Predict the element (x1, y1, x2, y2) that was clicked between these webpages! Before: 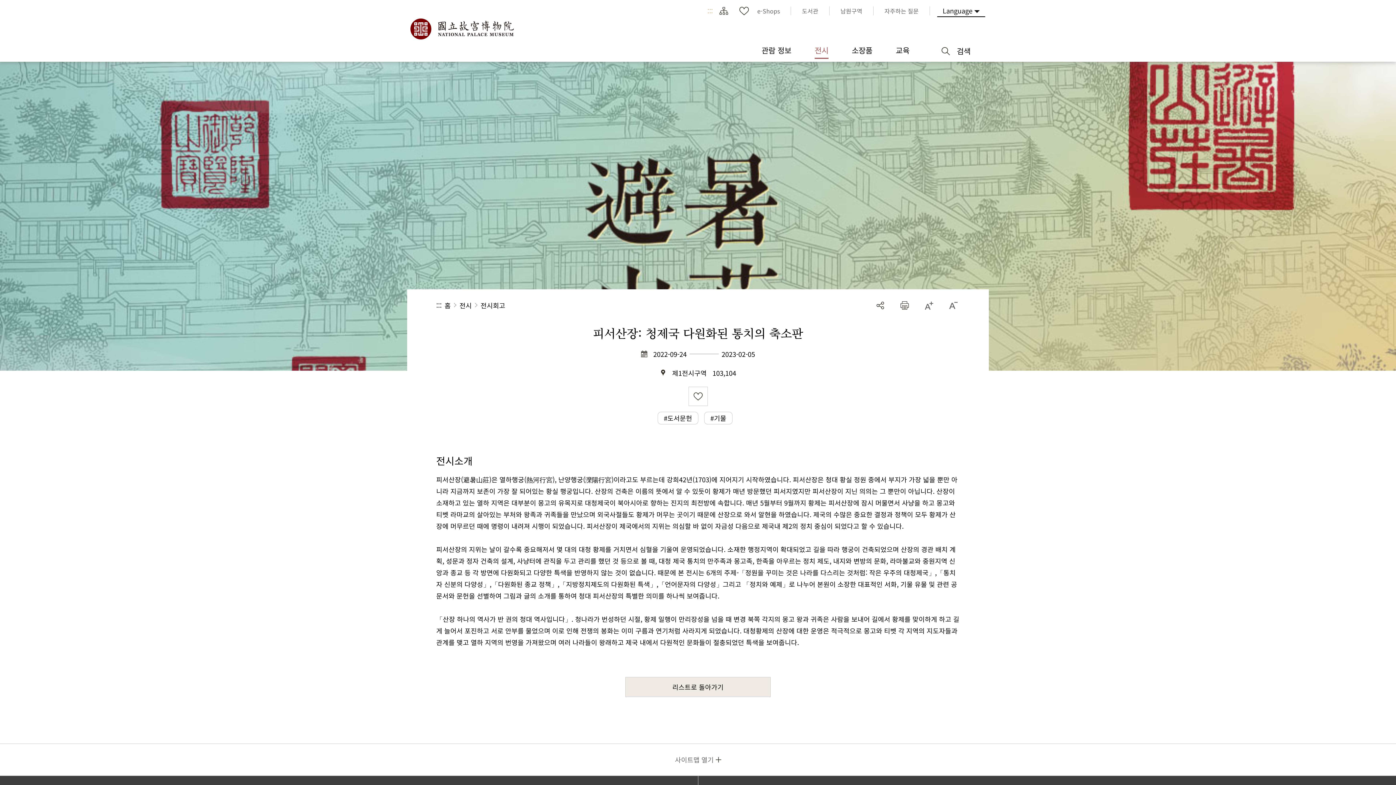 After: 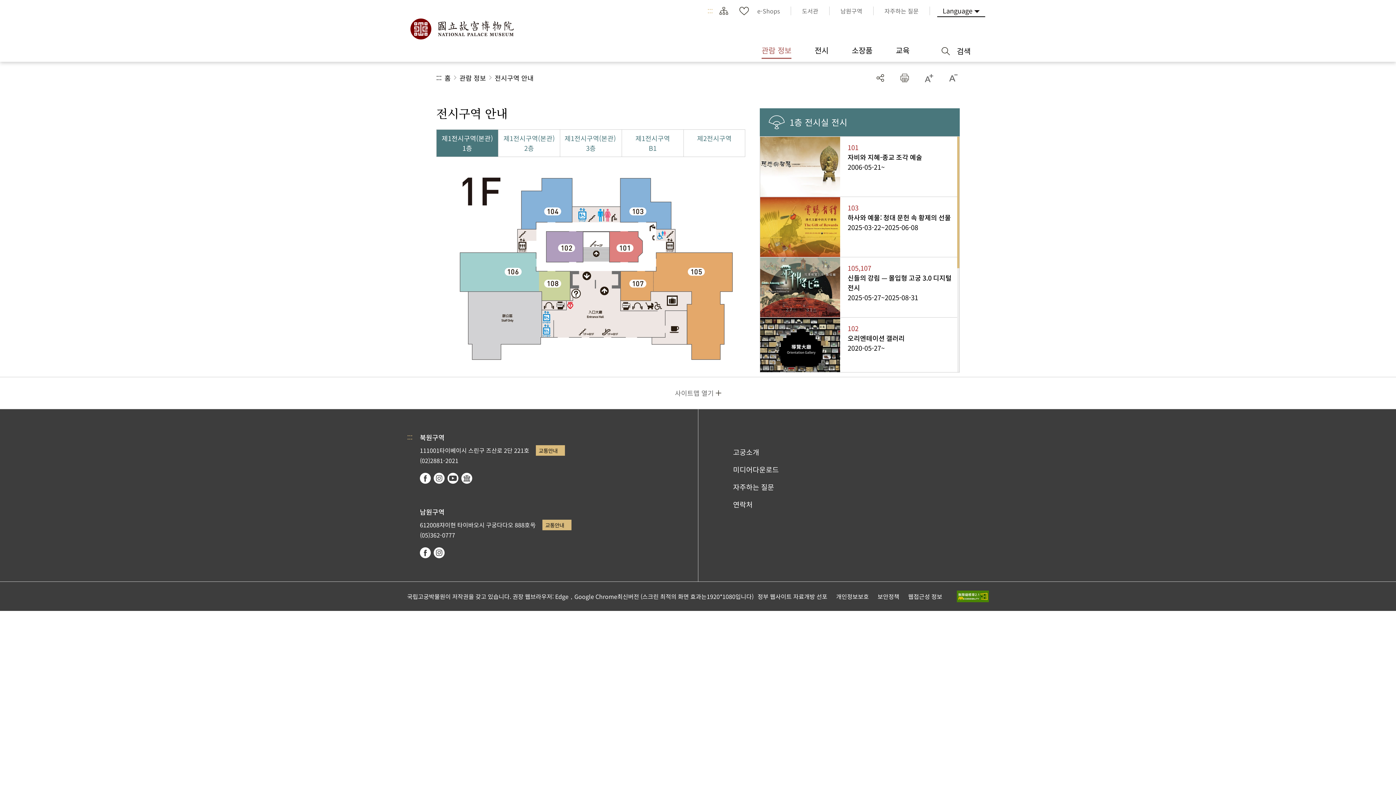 Action: bbox: (597, 367, 798, 378) label: 제1전시구역
103,104